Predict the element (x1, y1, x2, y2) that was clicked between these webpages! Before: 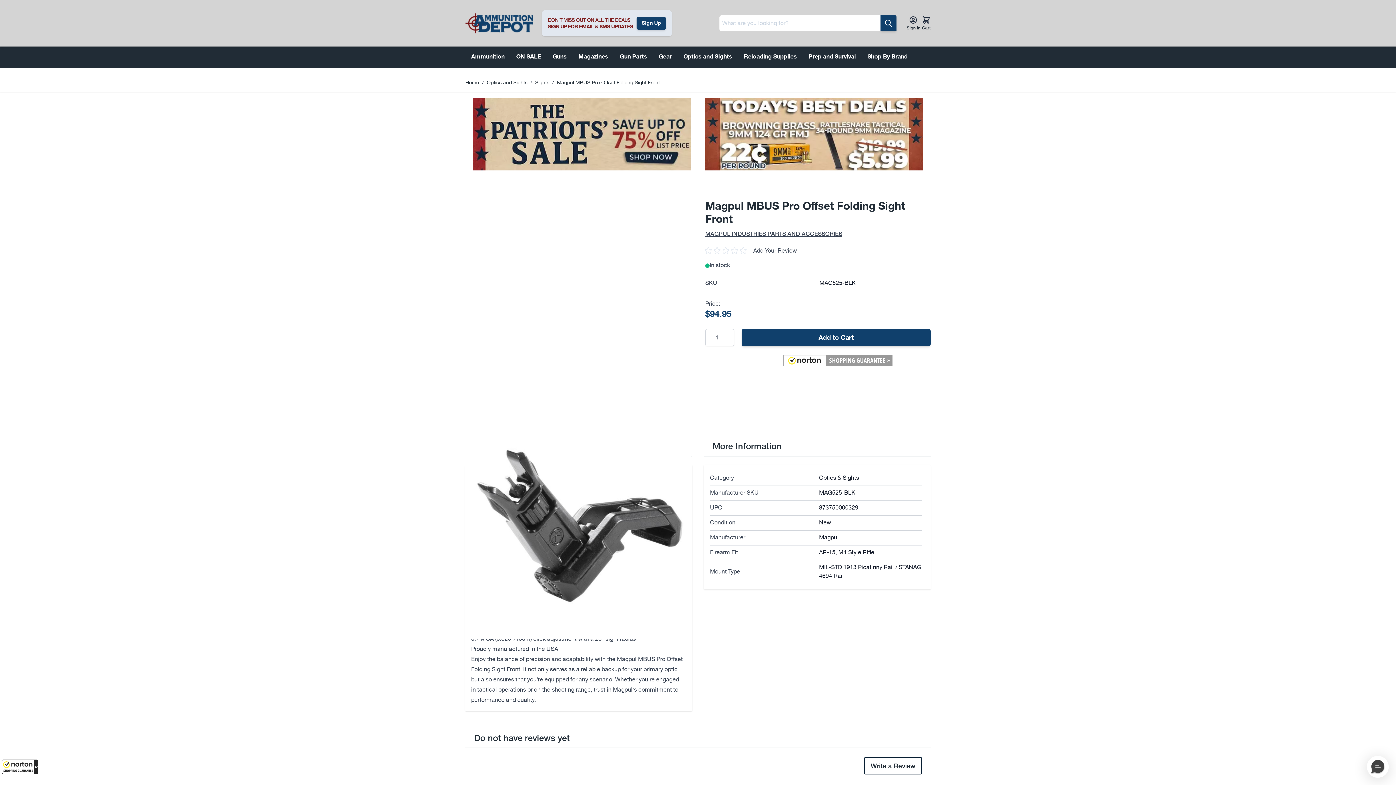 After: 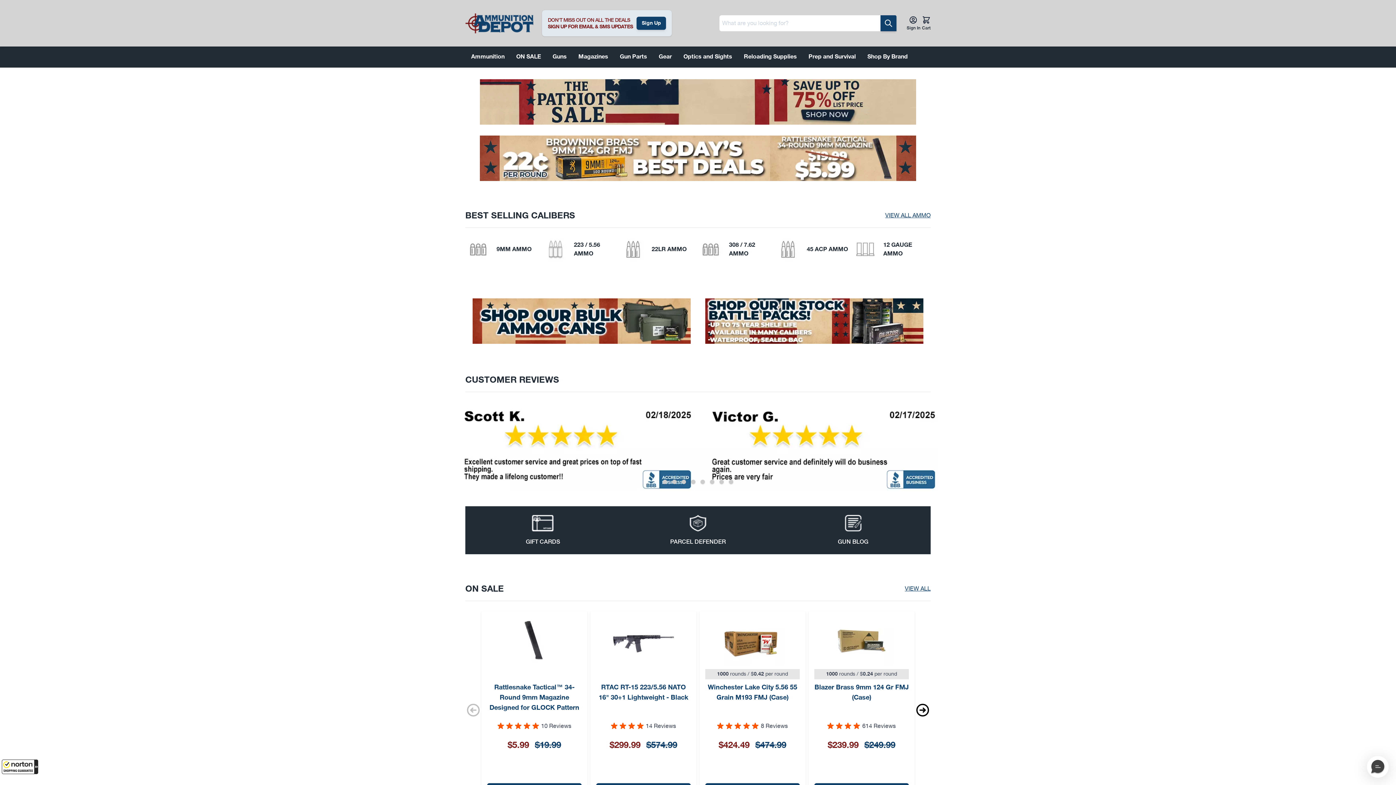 Action: label: Home bbox: (465, 79, 479, 86)